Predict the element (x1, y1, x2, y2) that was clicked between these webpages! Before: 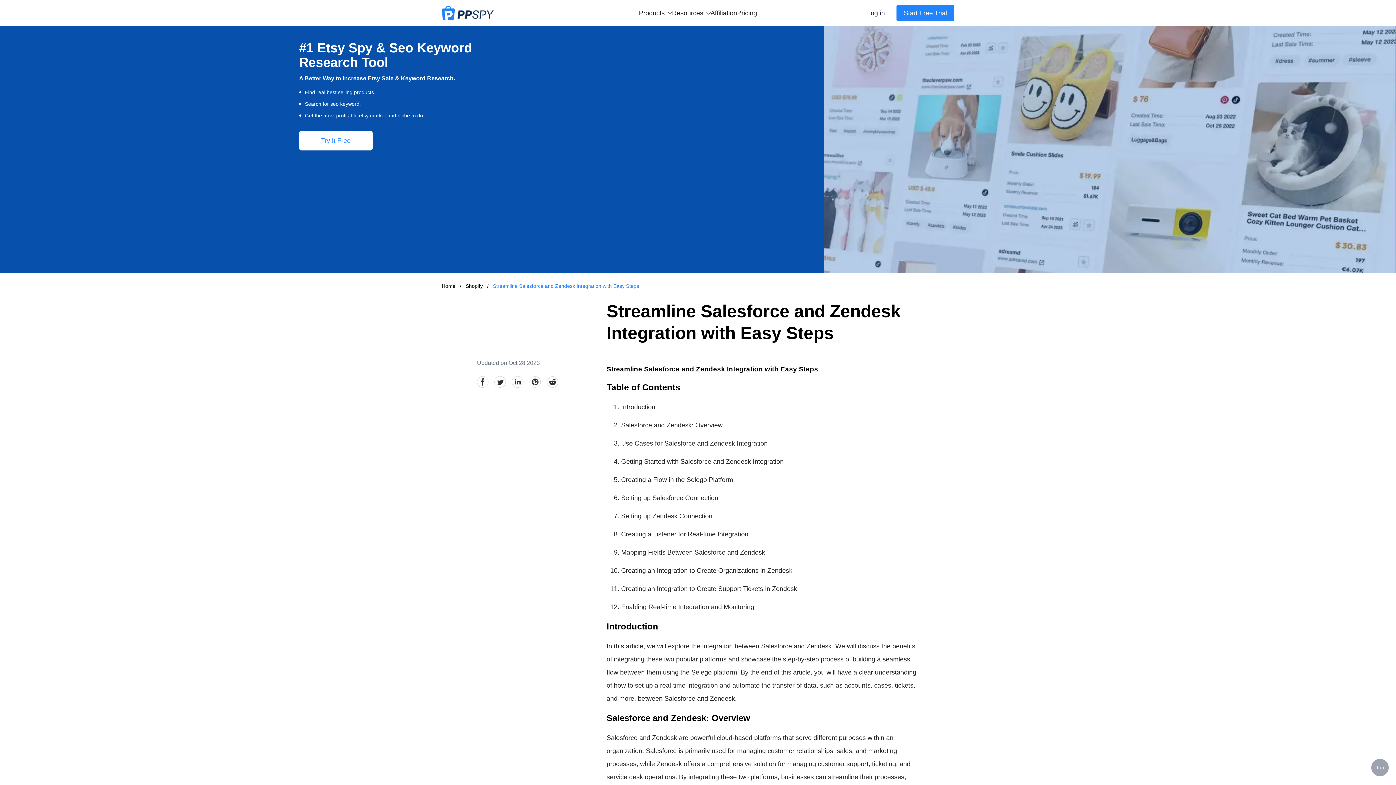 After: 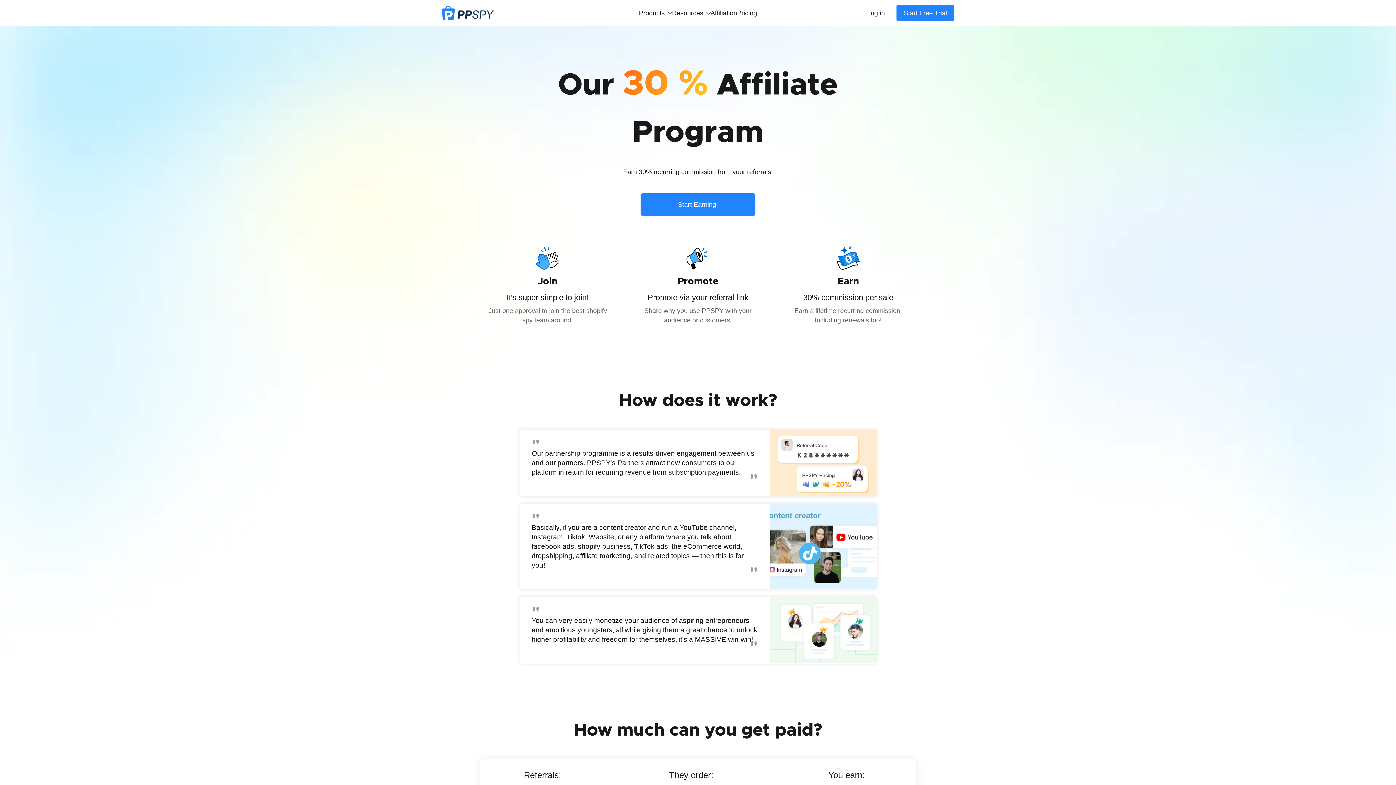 Action: label: Affiliation bbox: (710, 5, 737, 20)